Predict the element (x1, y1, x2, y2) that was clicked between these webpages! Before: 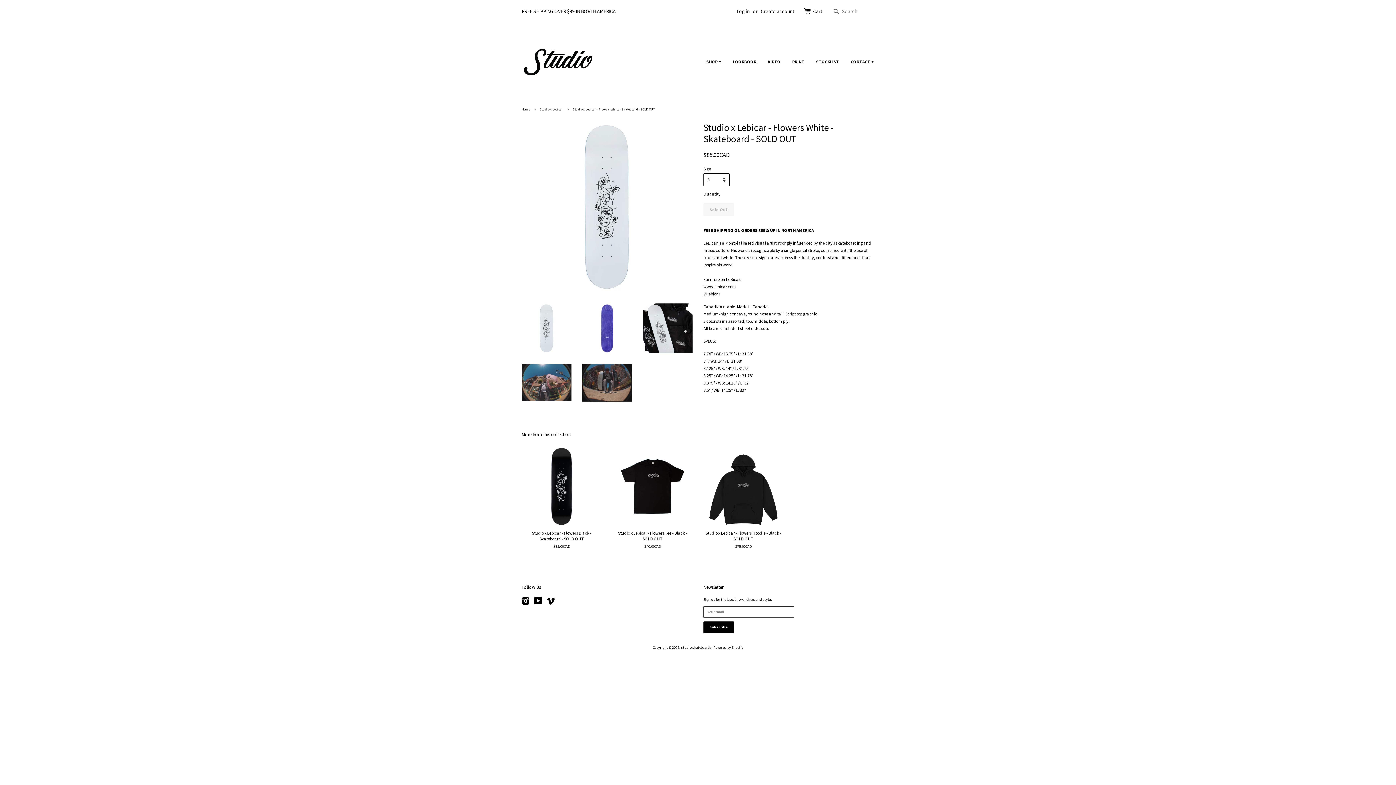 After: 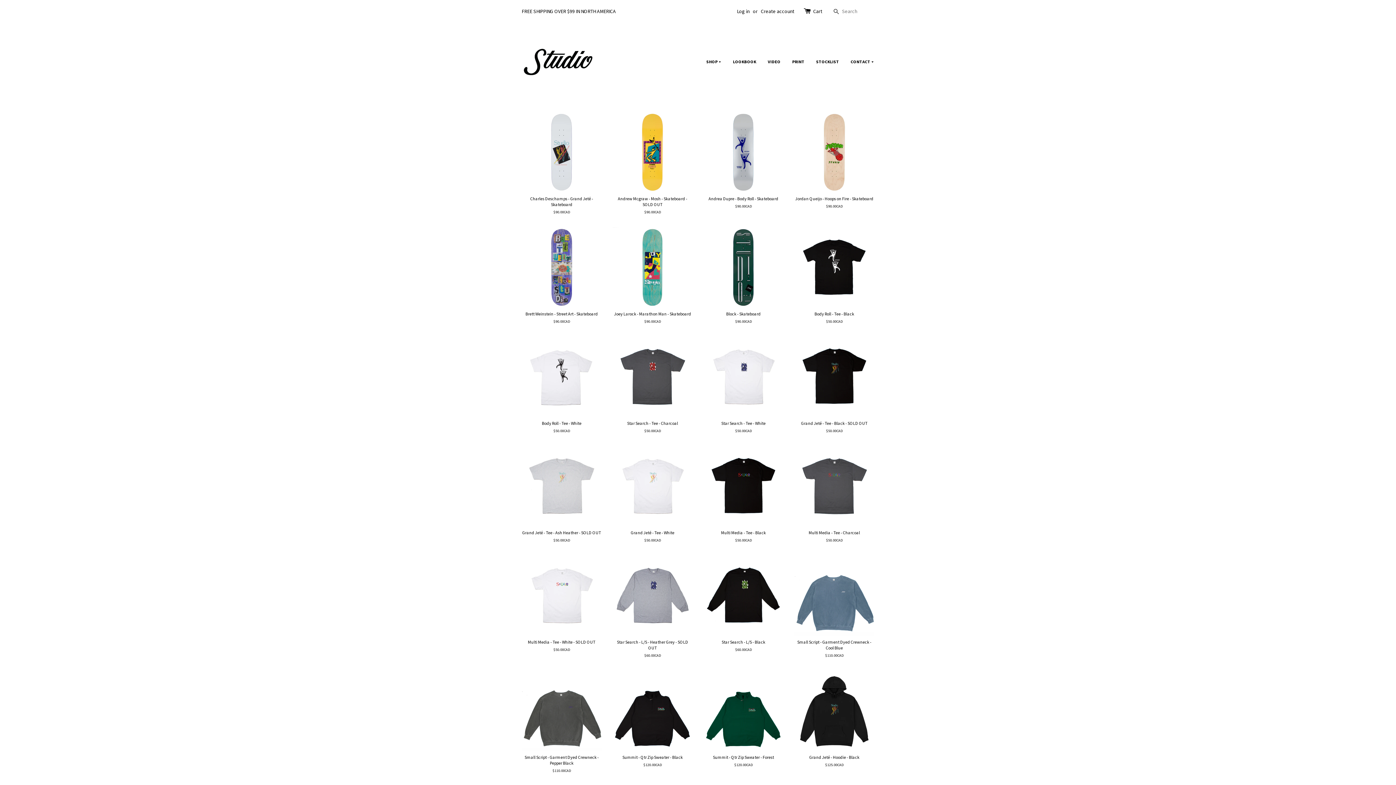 Action: bbox: (706, 52, 726, 70) label: SHOP 